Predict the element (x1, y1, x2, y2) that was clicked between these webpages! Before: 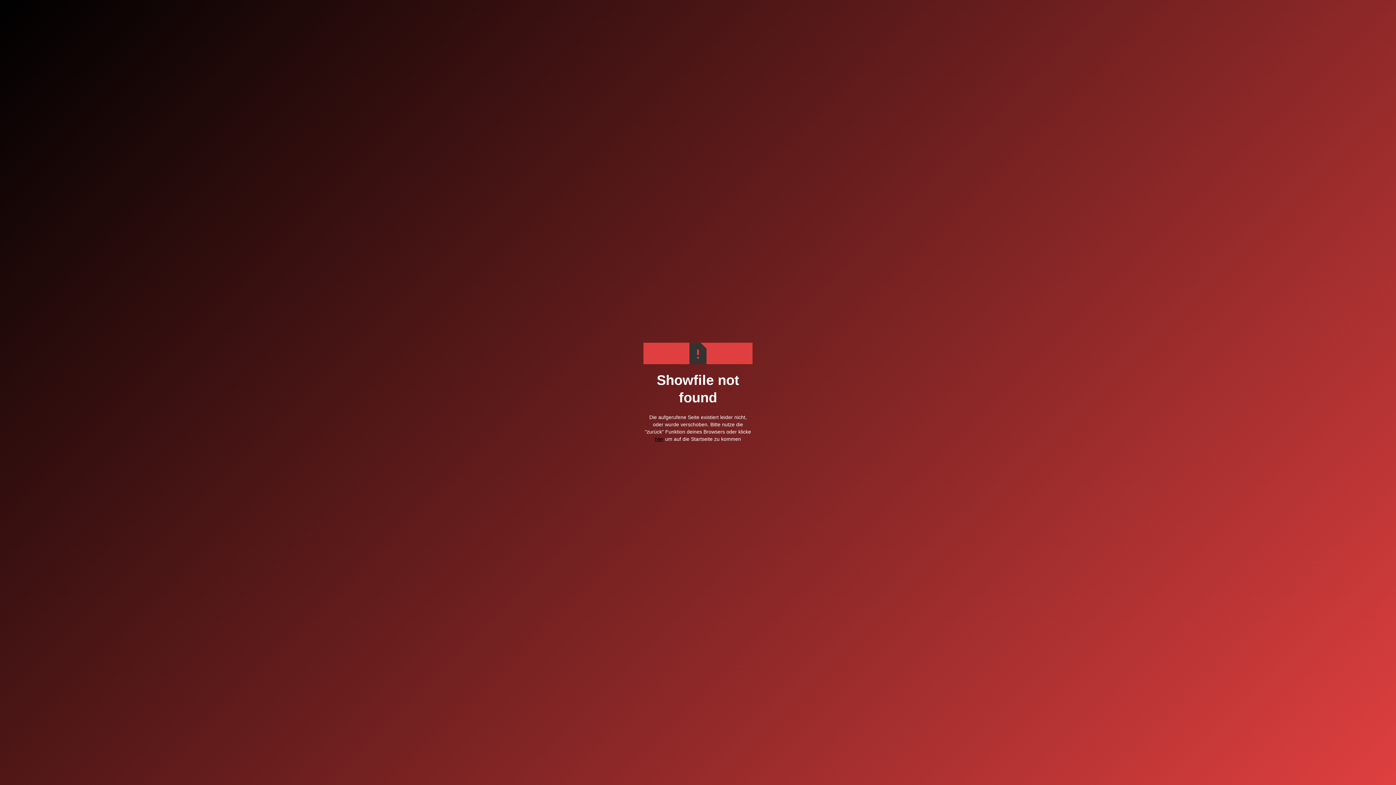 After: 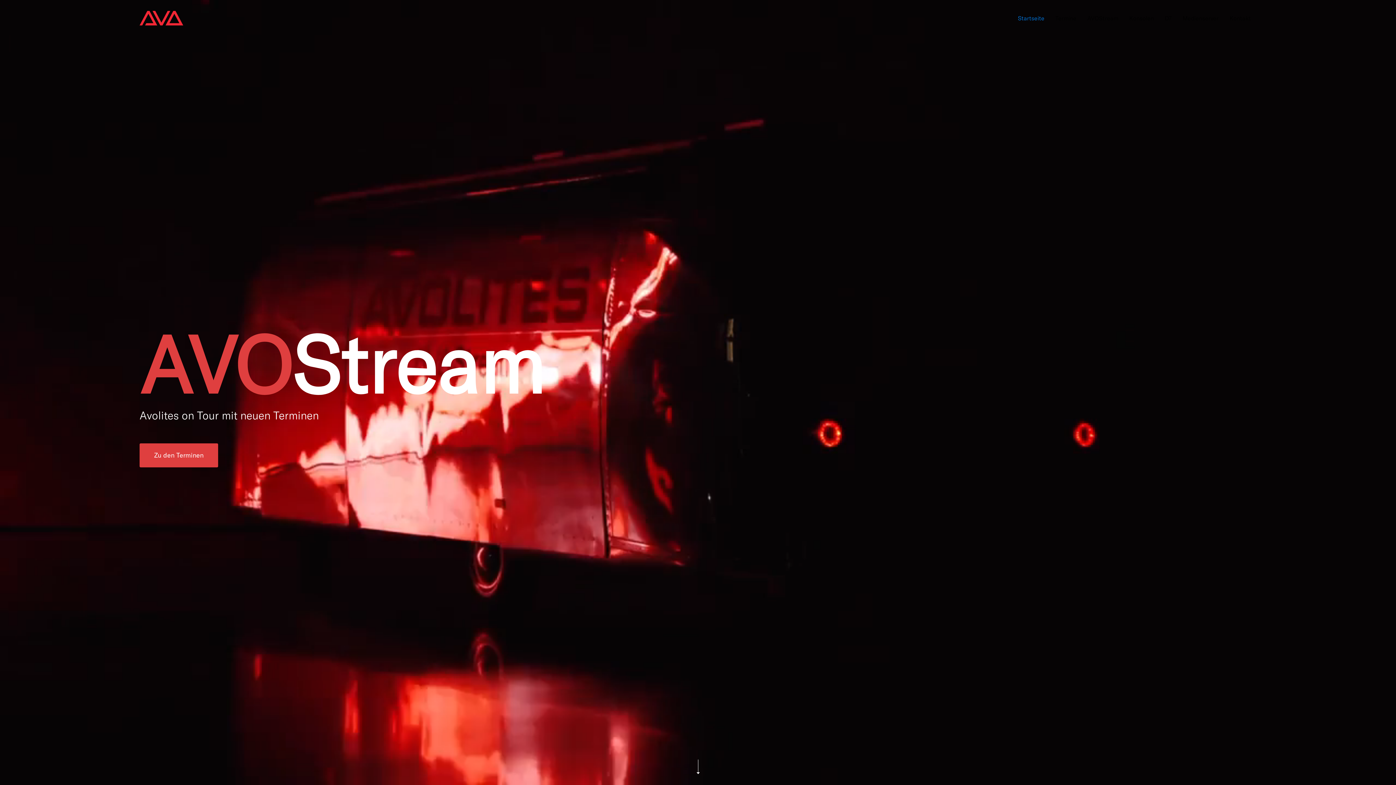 Action: label: hier bbox: (655, 436, 663, 442)